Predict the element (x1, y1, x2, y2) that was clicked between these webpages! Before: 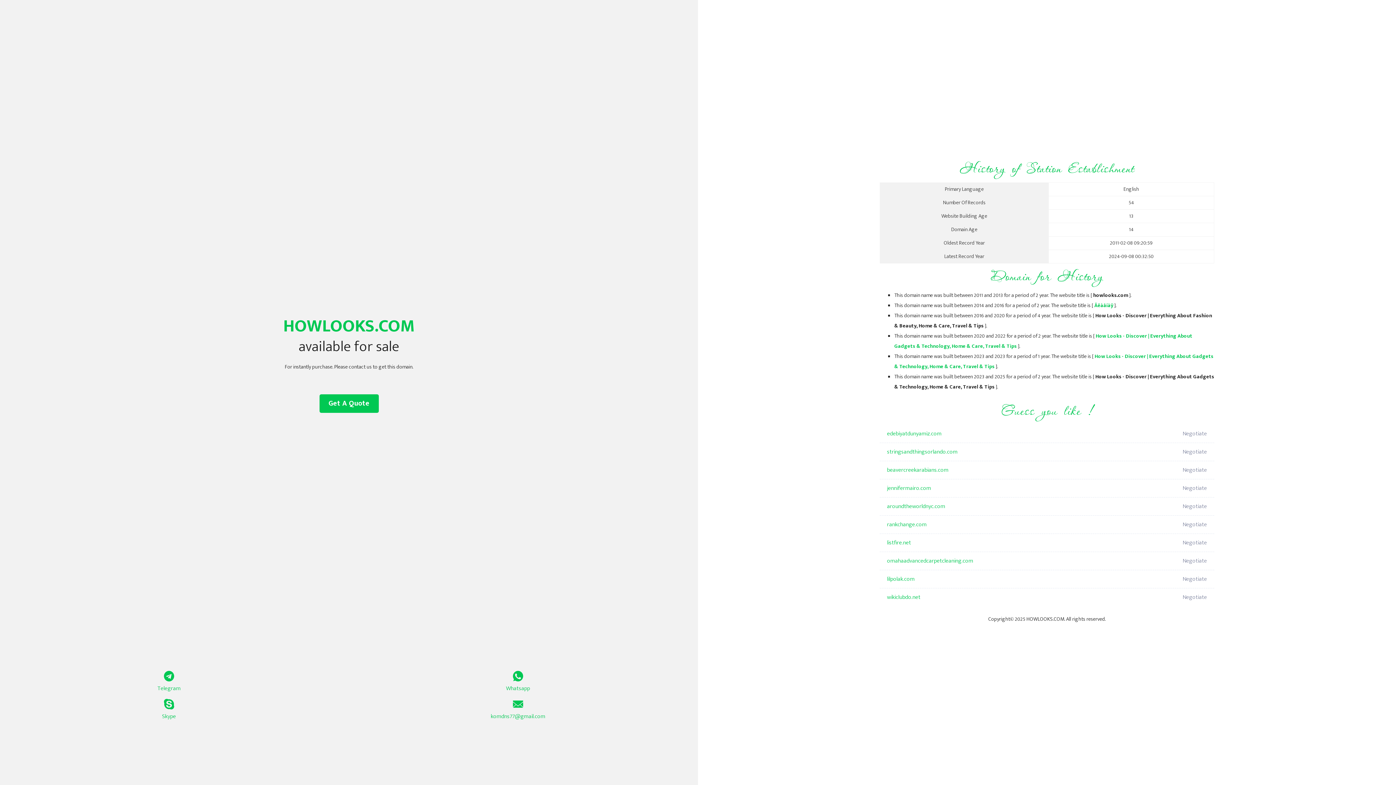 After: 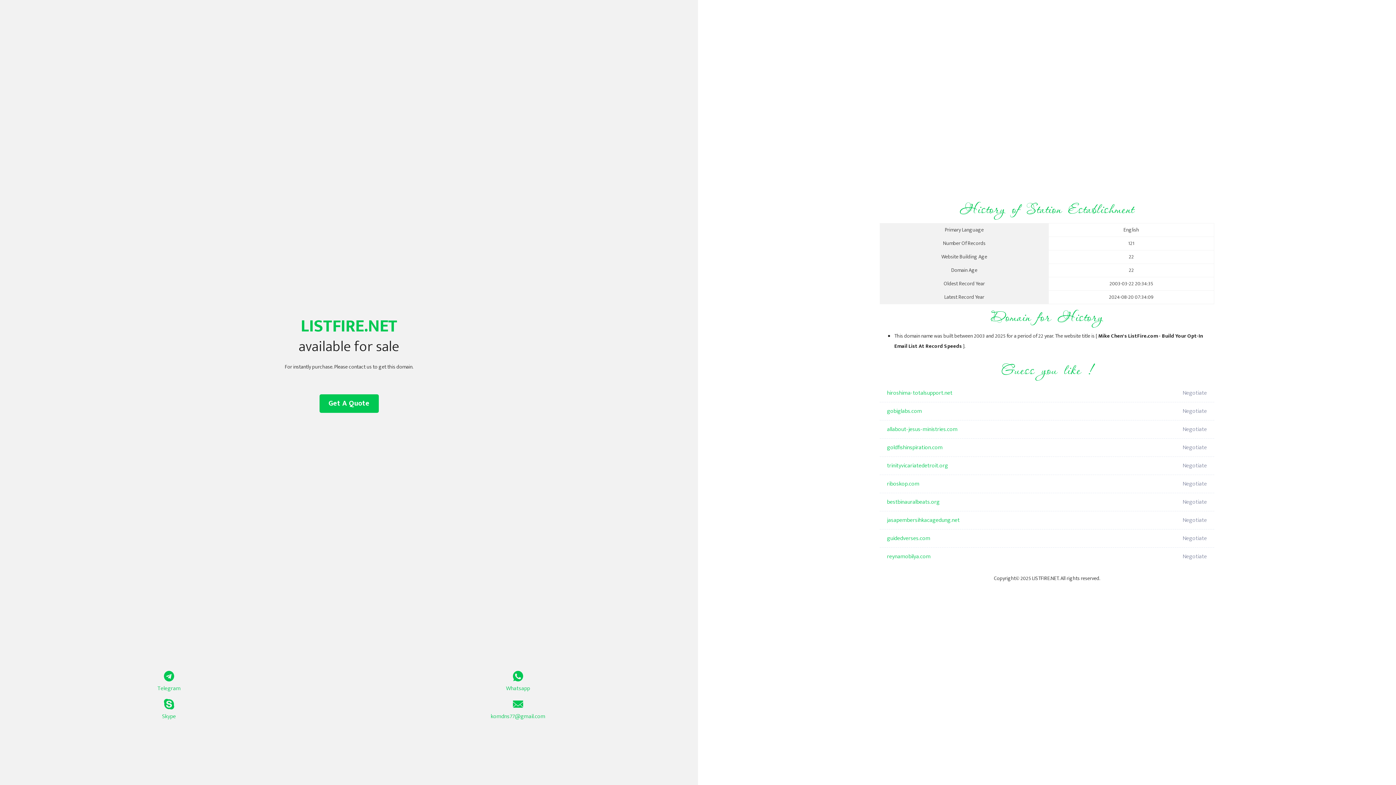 Action: label: listfire.net bbox: (887, 534, 1098, 552)